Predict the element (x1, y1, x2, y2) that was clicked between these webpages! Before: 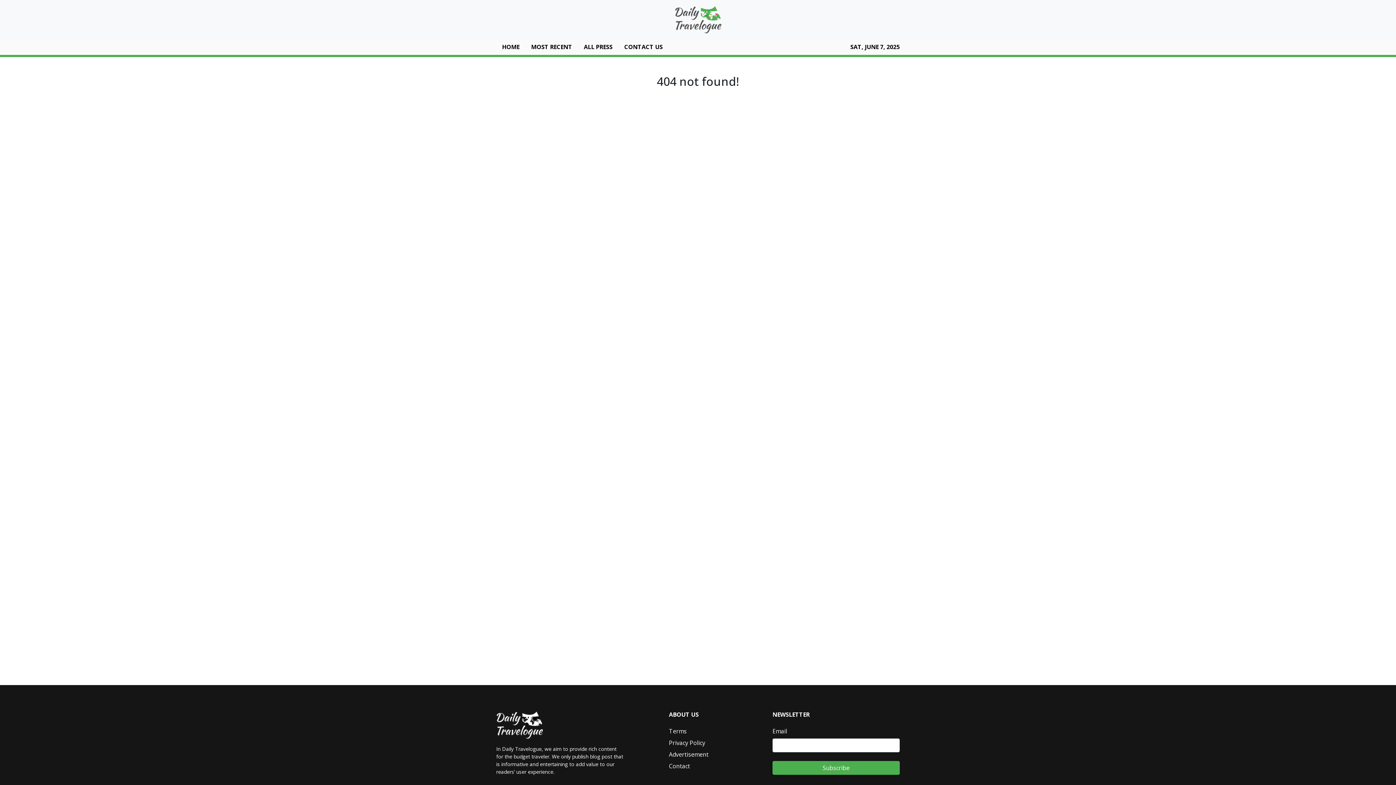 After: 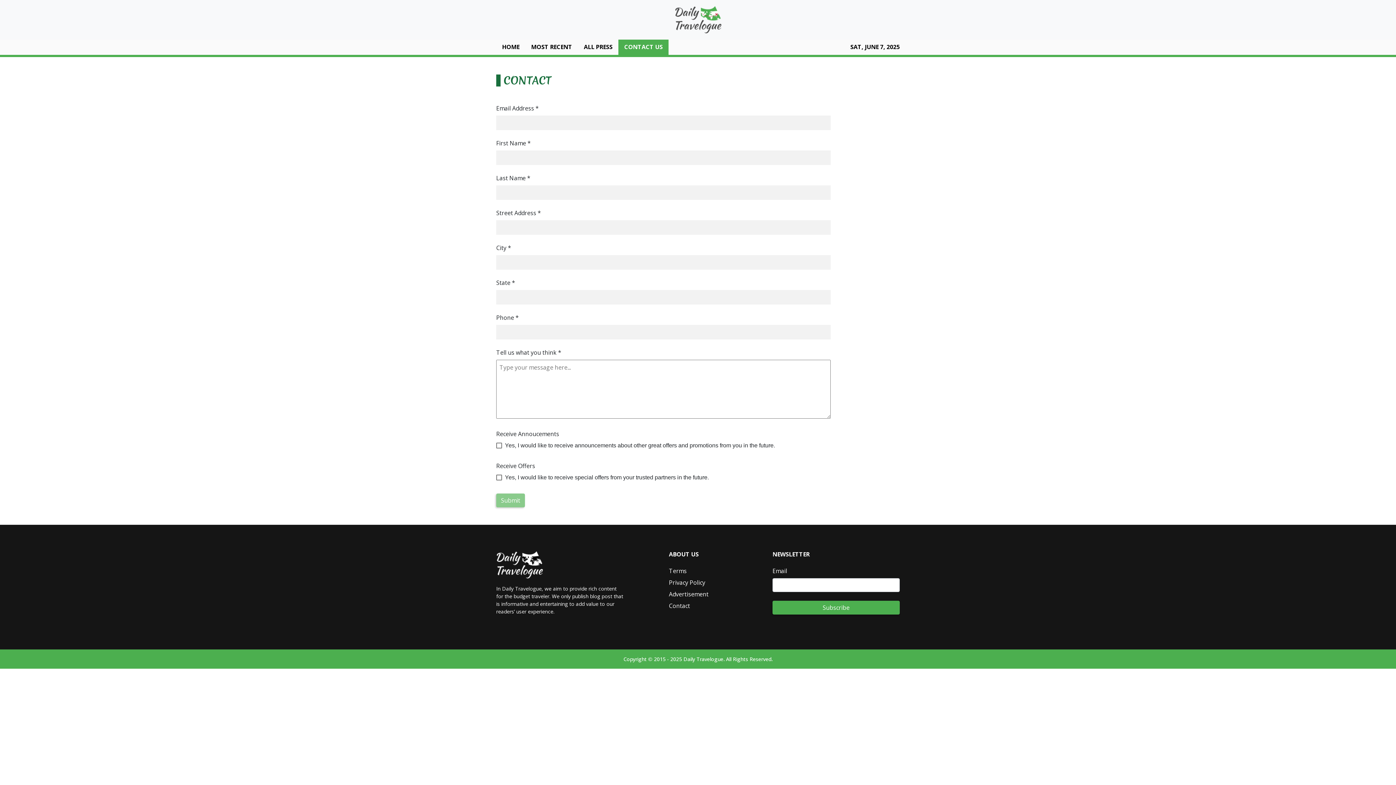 Action: bbox: (618, 39, 668, 54) label: CONTACT US